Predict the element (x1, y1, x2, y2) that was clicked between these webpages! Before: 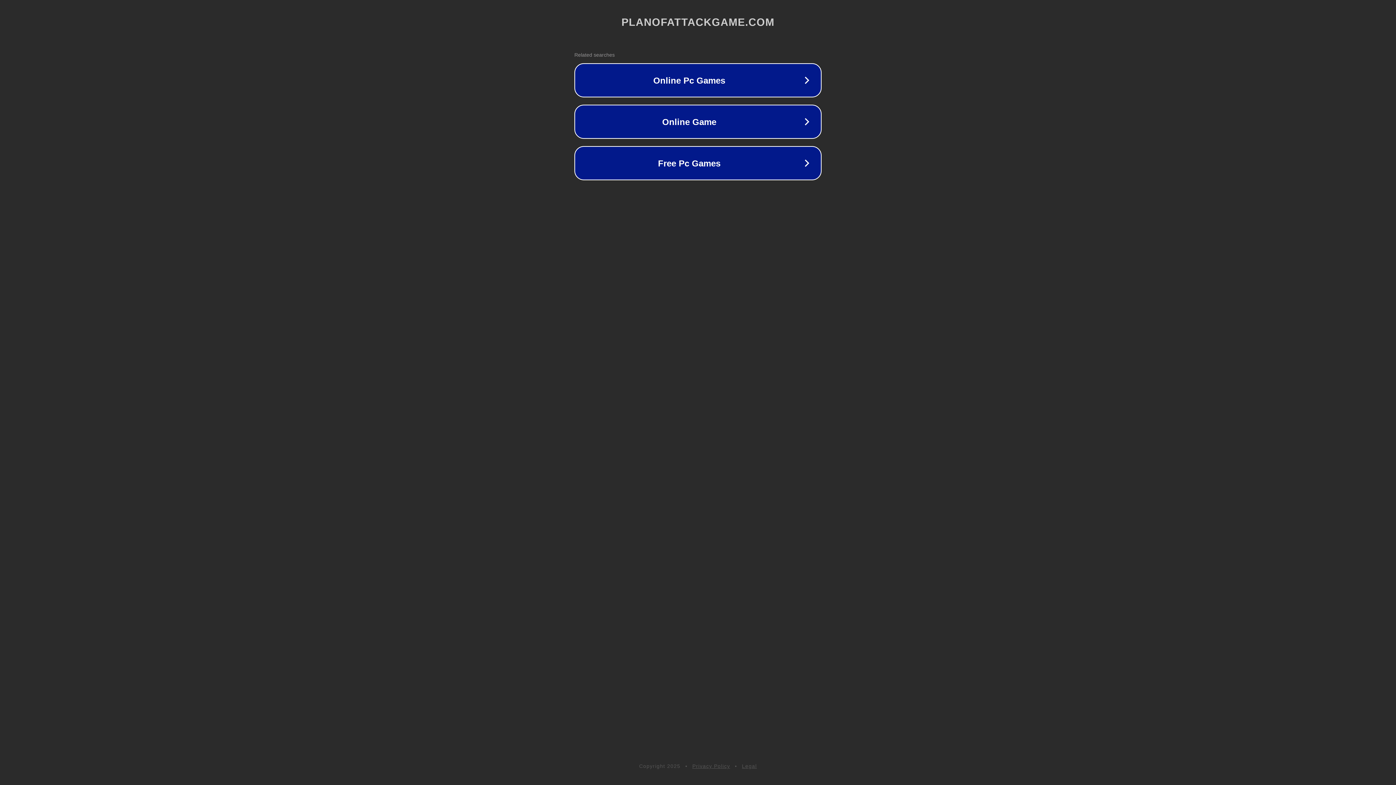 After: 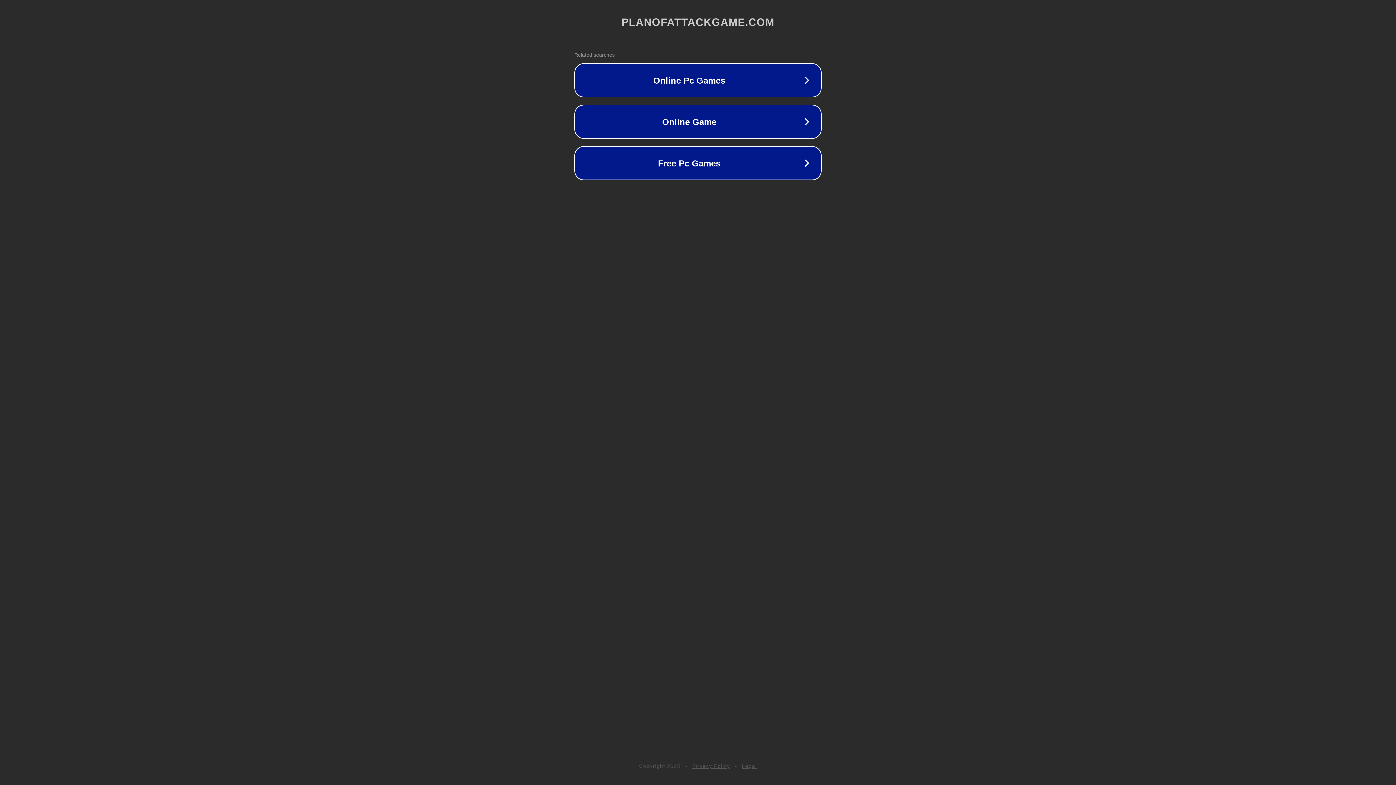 Action: bbox: (692, 763, 730, 769) label: Privacy Policy